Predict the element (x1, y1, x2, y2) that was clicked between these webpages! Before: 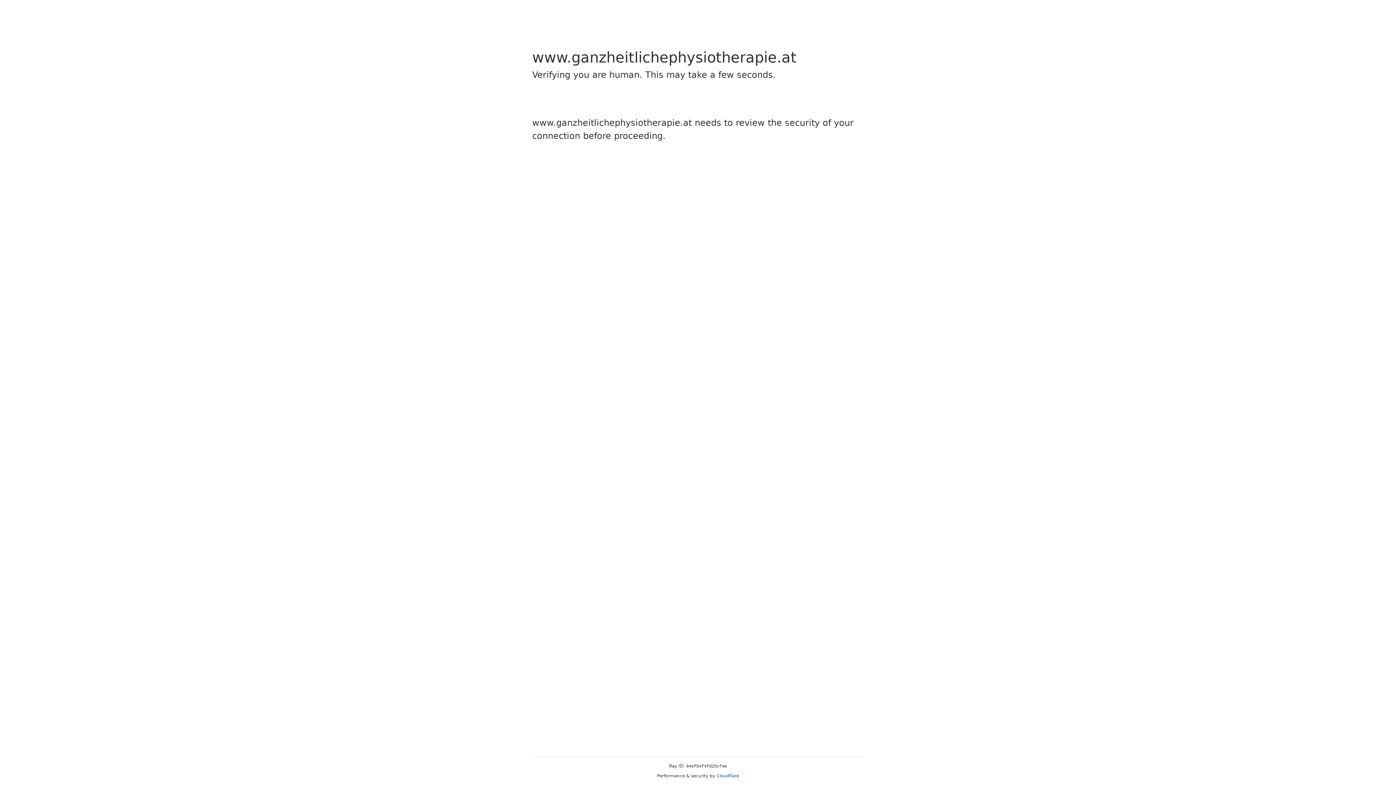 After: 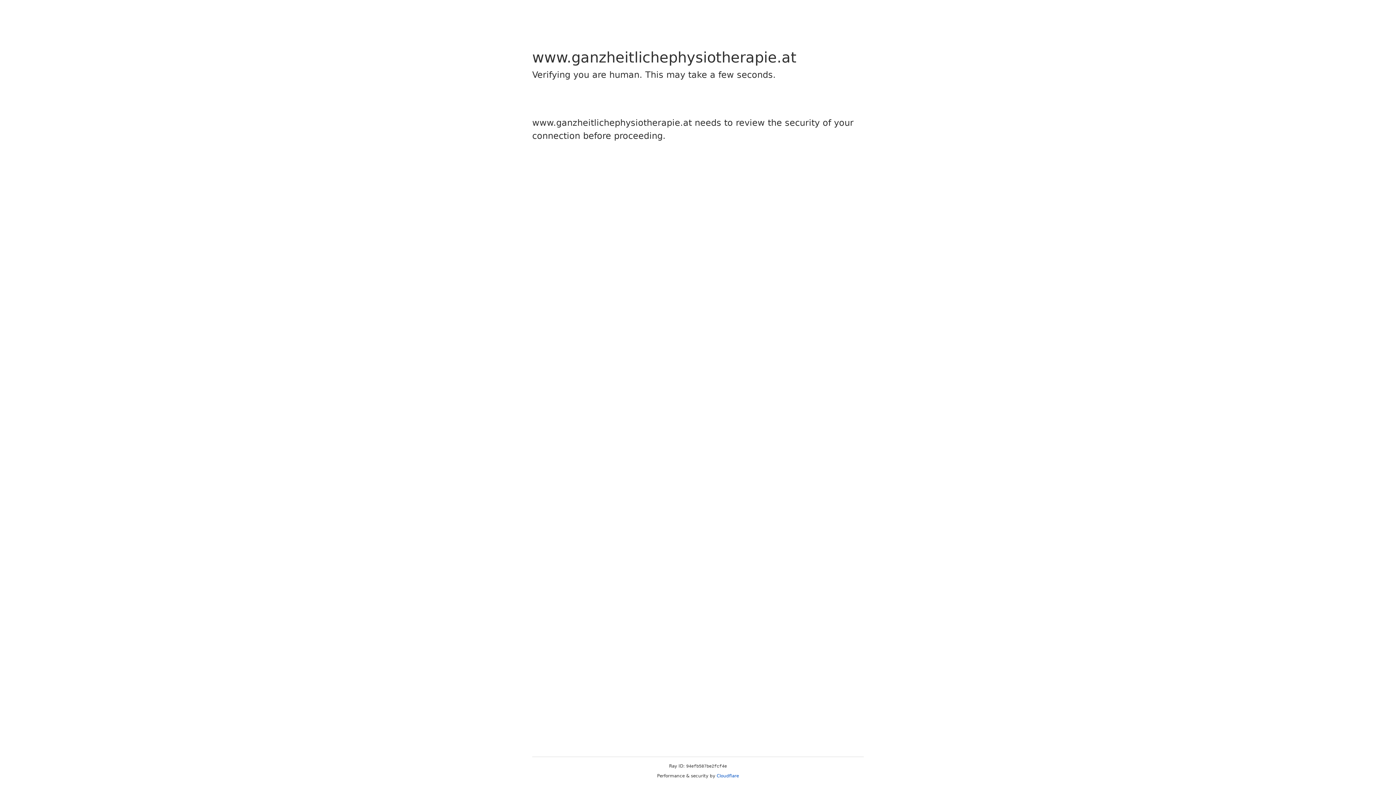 Action: bbox: (716, 773, 739, 778) label: Cloudflare